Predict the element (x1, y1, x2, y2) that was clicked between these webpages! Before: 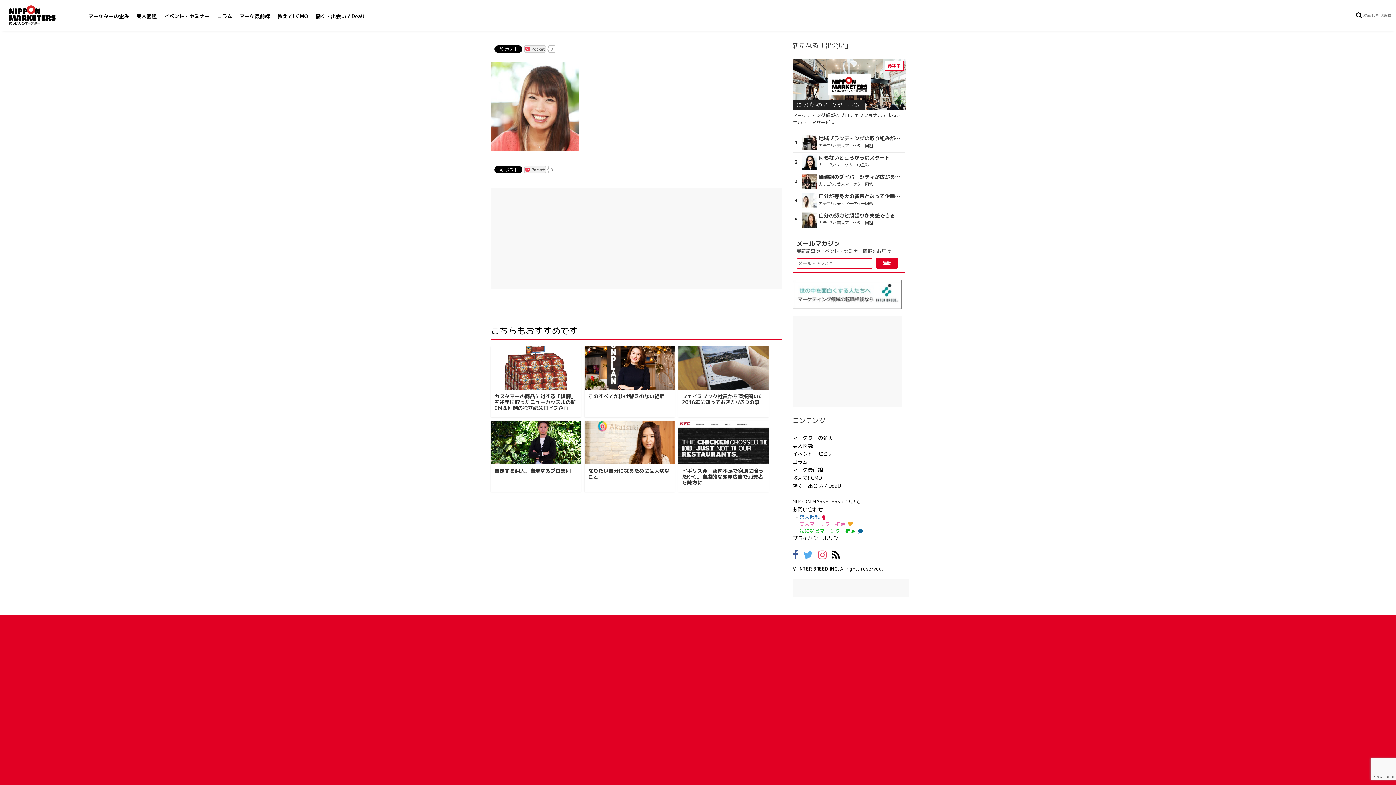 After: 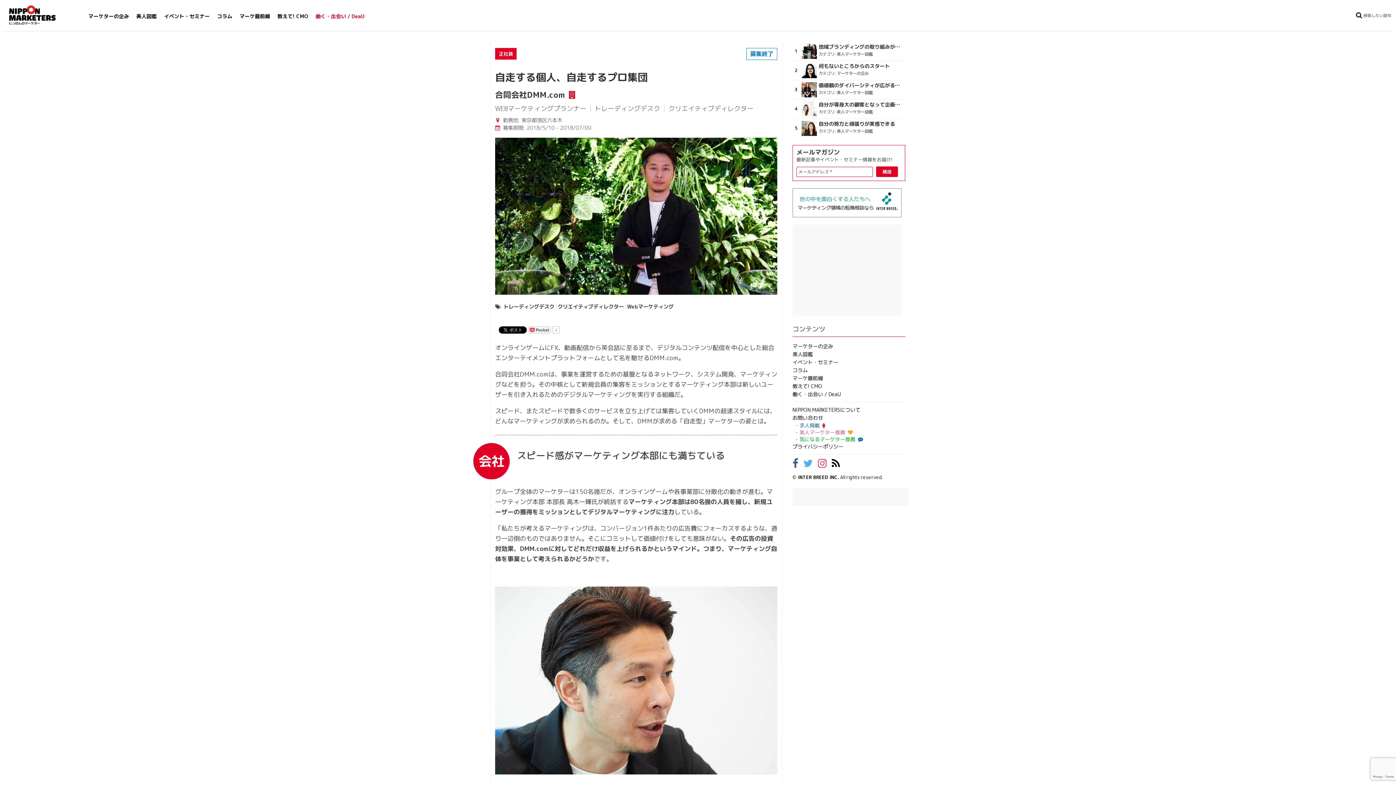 Action: bbox: (490, 421, 581, 464)